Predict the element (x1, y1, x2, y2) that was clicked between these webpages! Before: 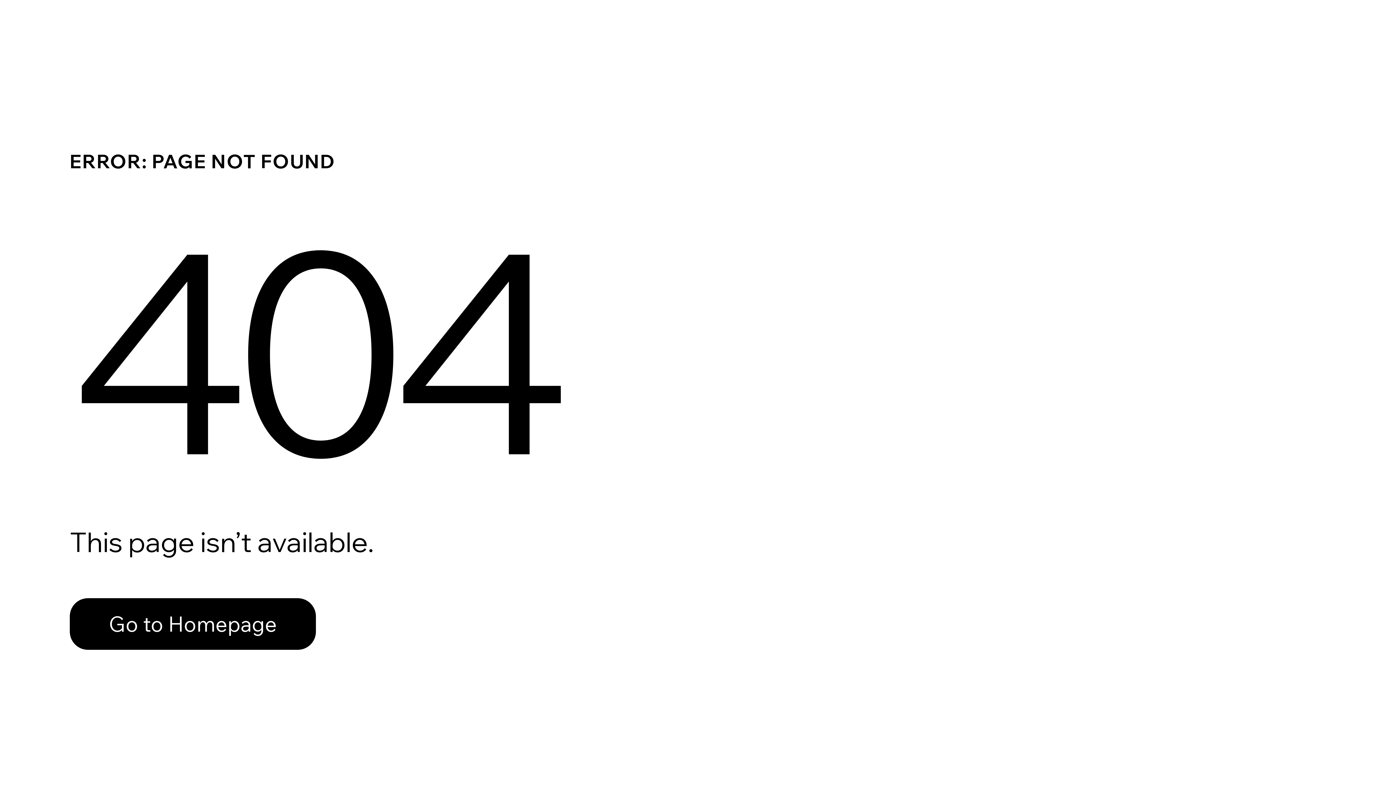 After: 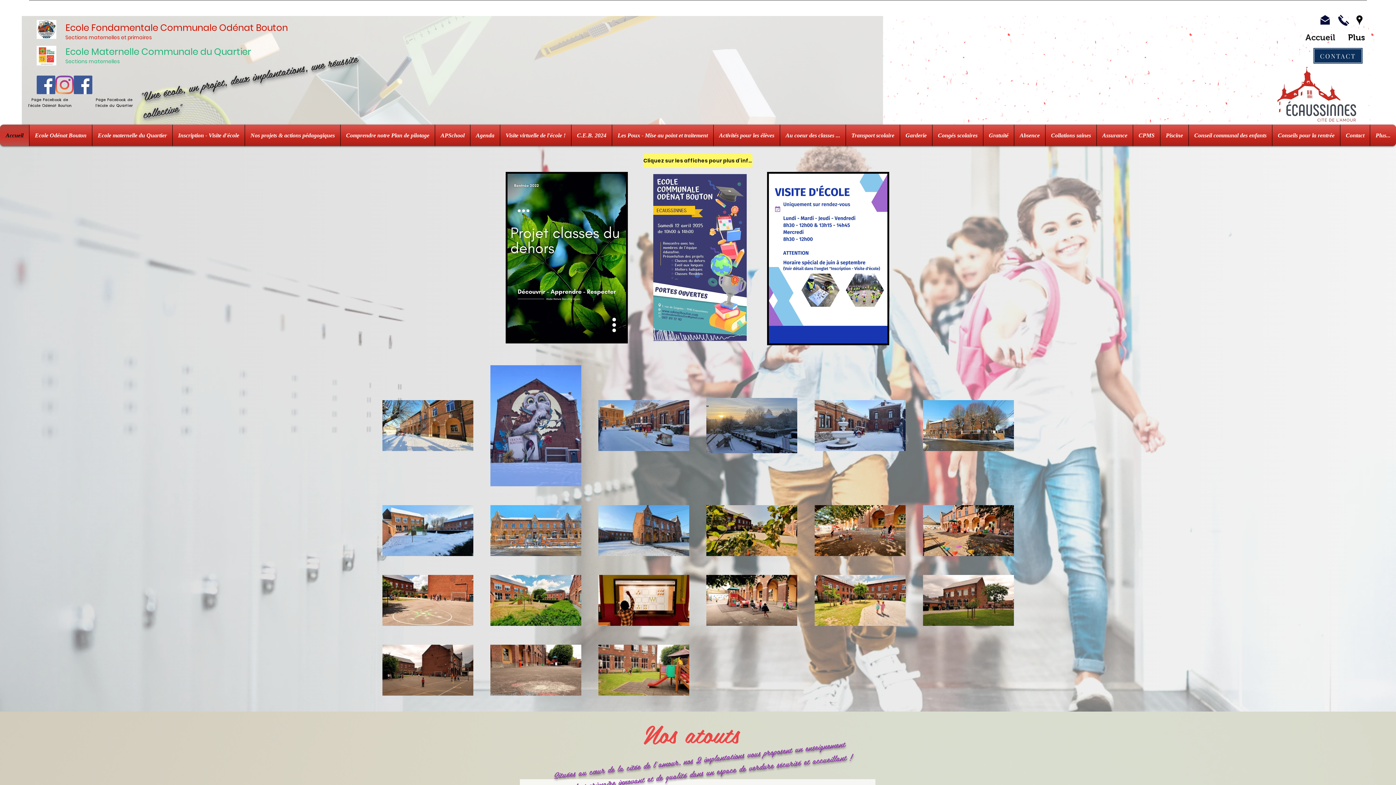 Action: bbox: (69, 598, 316, 650) label: Go to Homepage